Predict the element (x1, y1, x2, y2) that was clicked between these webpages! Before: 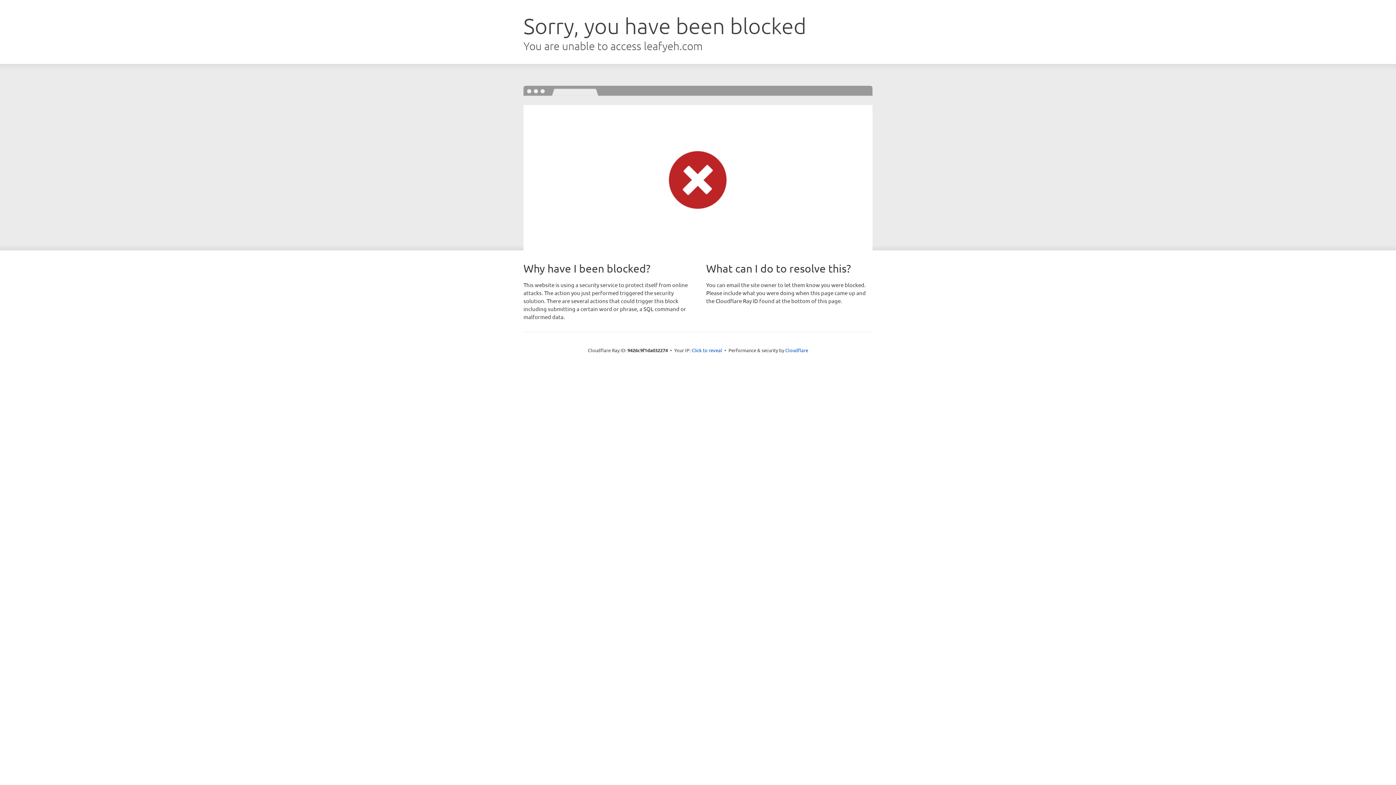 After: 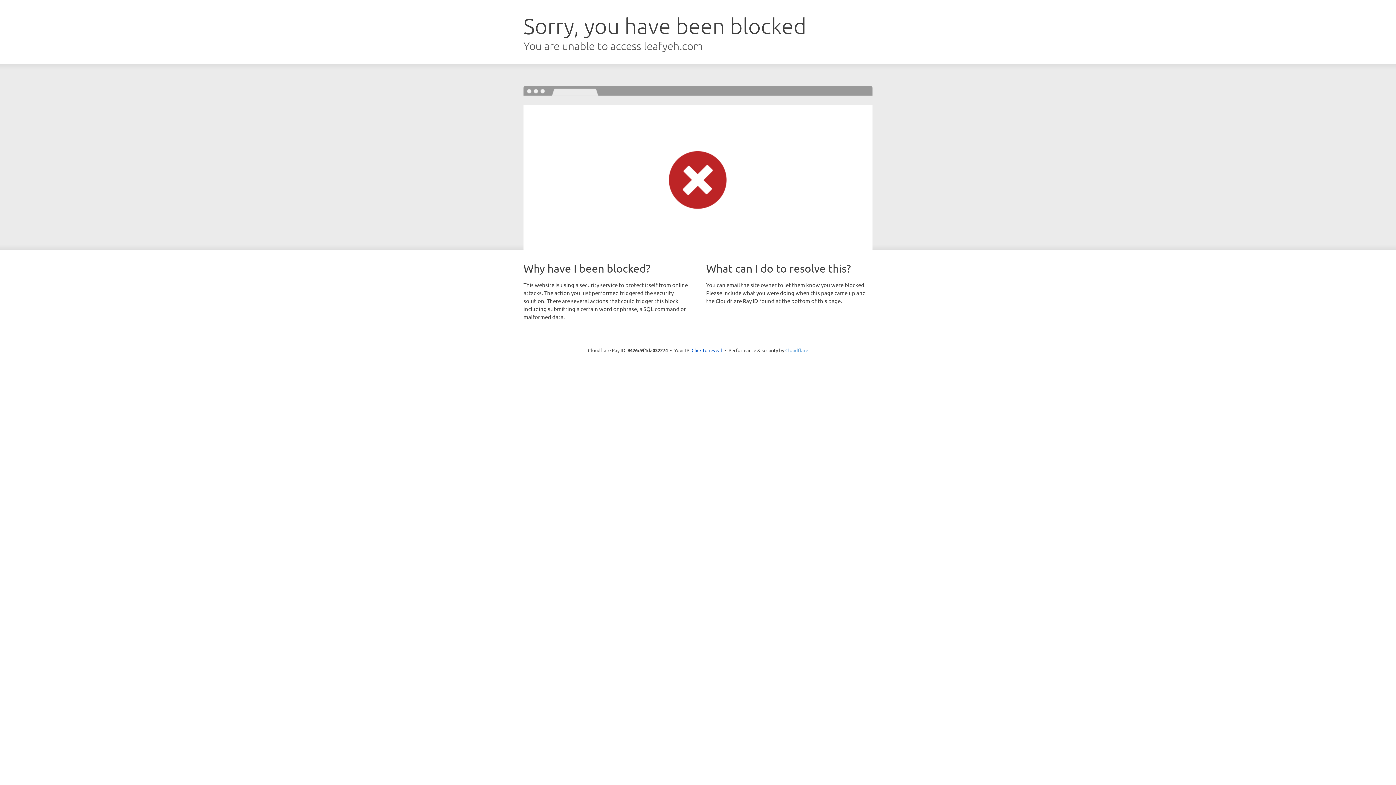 Action: bbox: (785, 347, 808, 353) label: Cloudflare